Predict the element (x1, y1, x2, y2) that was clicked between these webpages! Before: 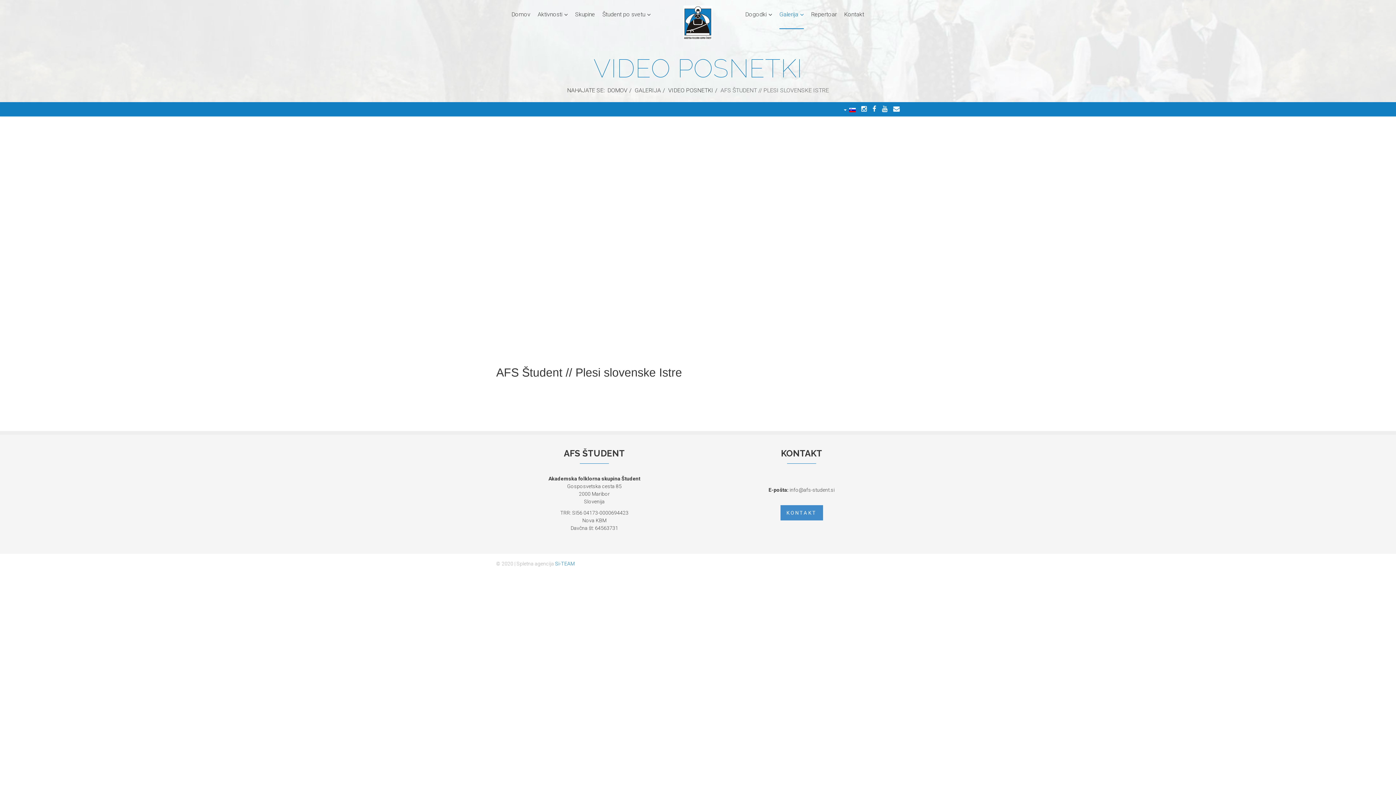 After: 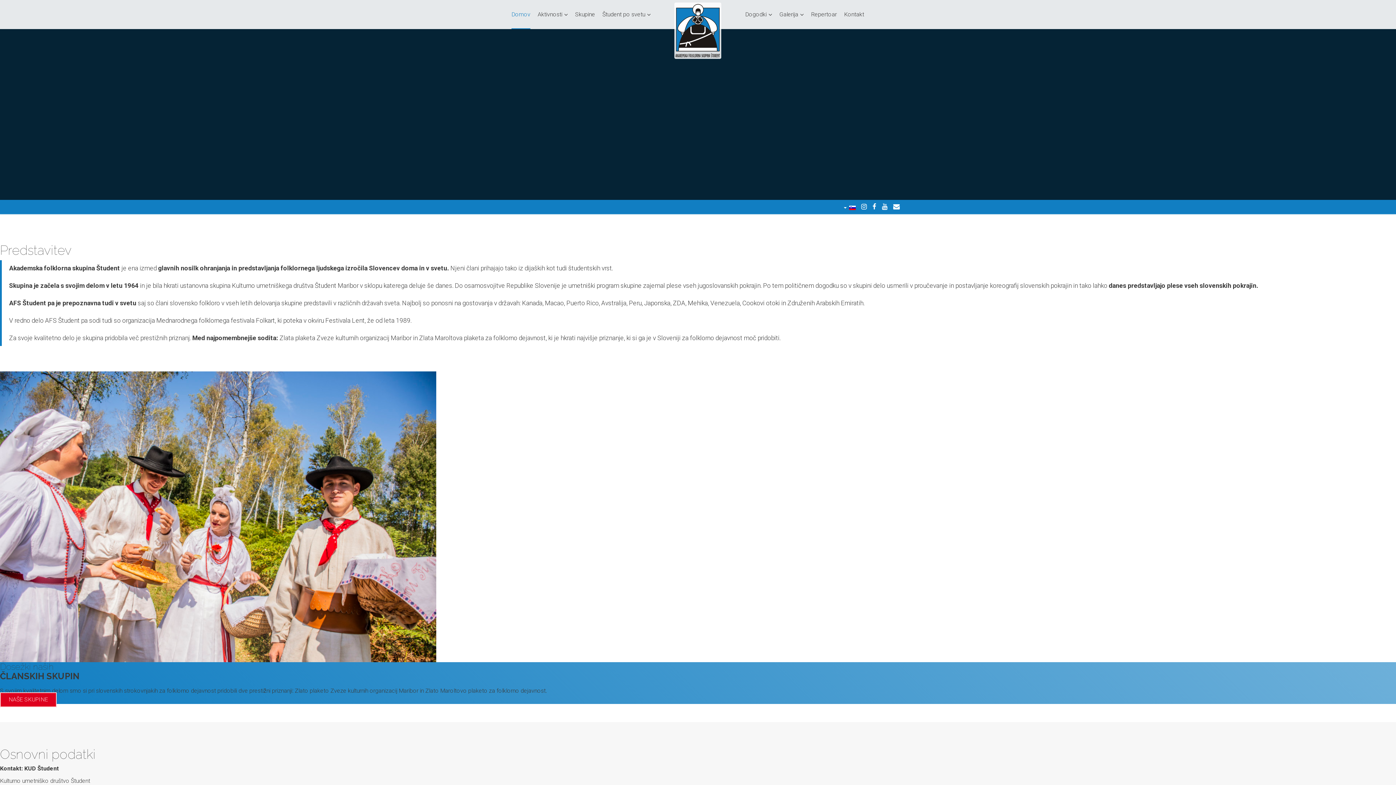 Action: bbox: (607, 86, 627, 93) label: DOMOV